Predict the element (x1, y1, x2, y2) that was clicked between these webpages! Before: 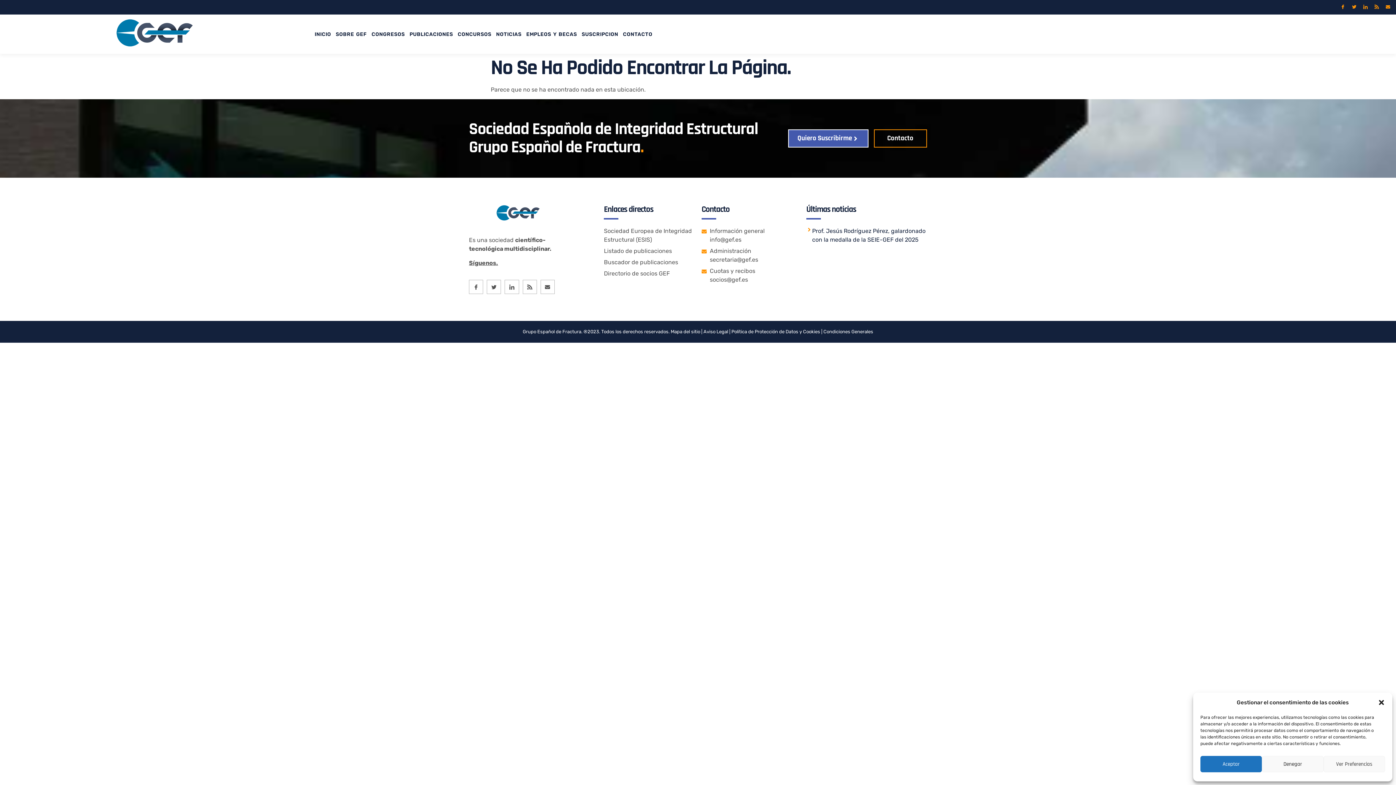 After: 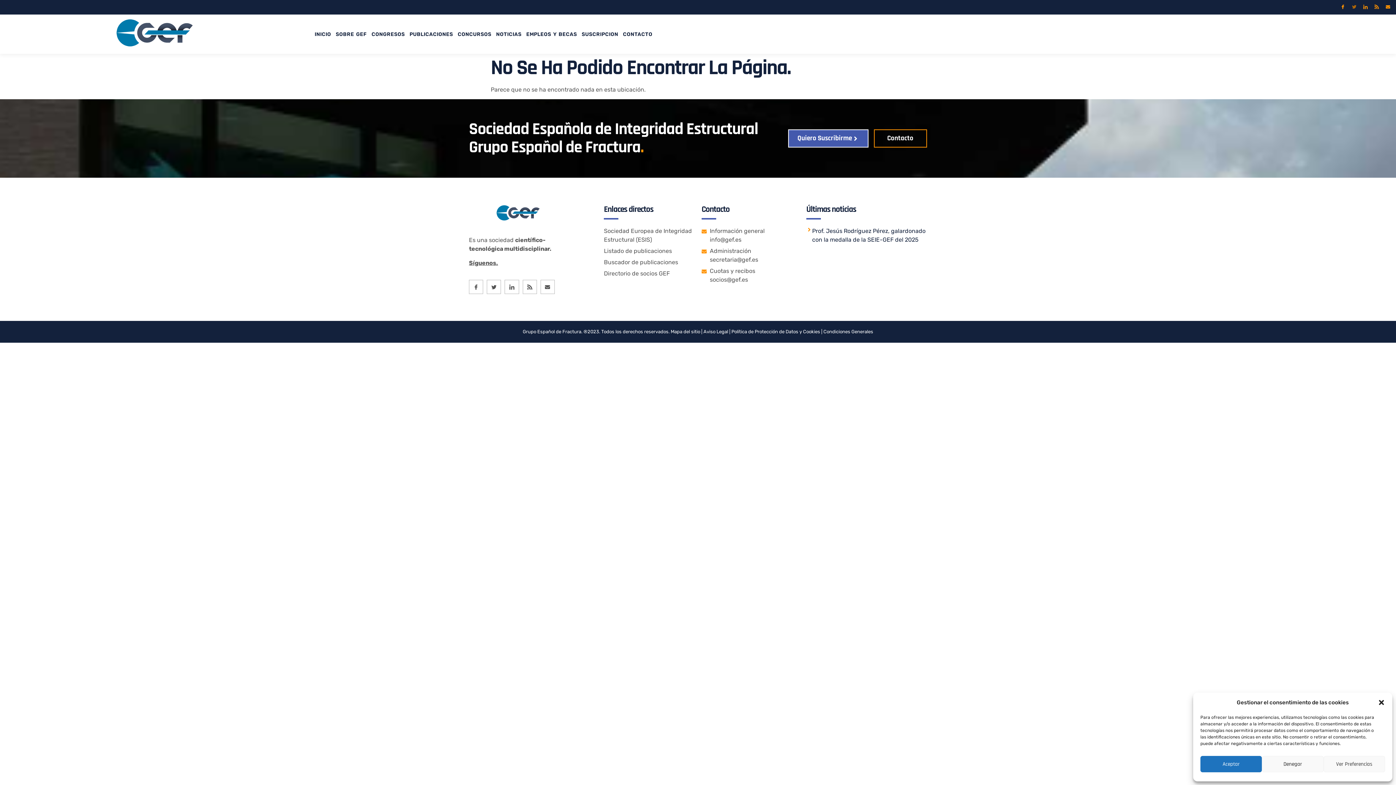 Action: bbox: (1352, 4, 1356, 9) label: Icon-twitter